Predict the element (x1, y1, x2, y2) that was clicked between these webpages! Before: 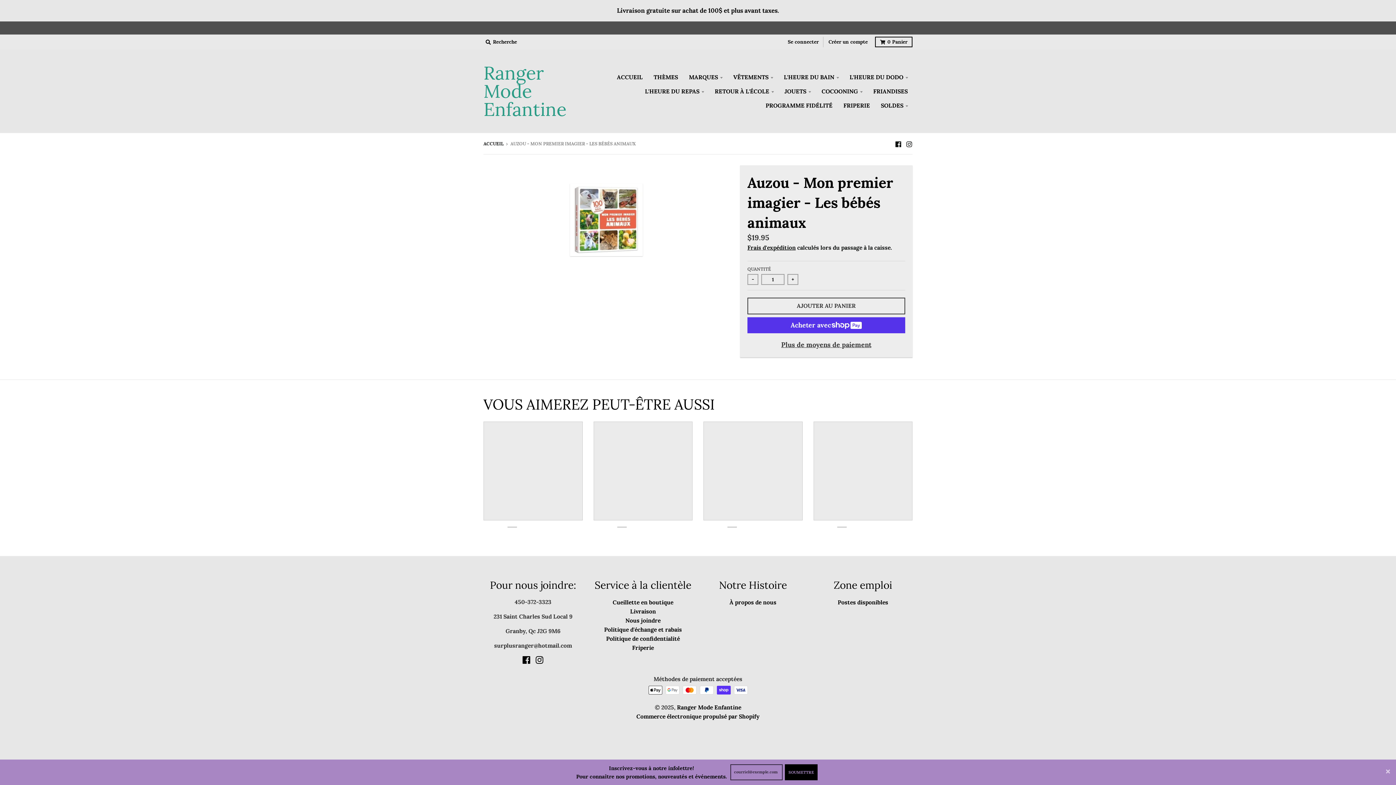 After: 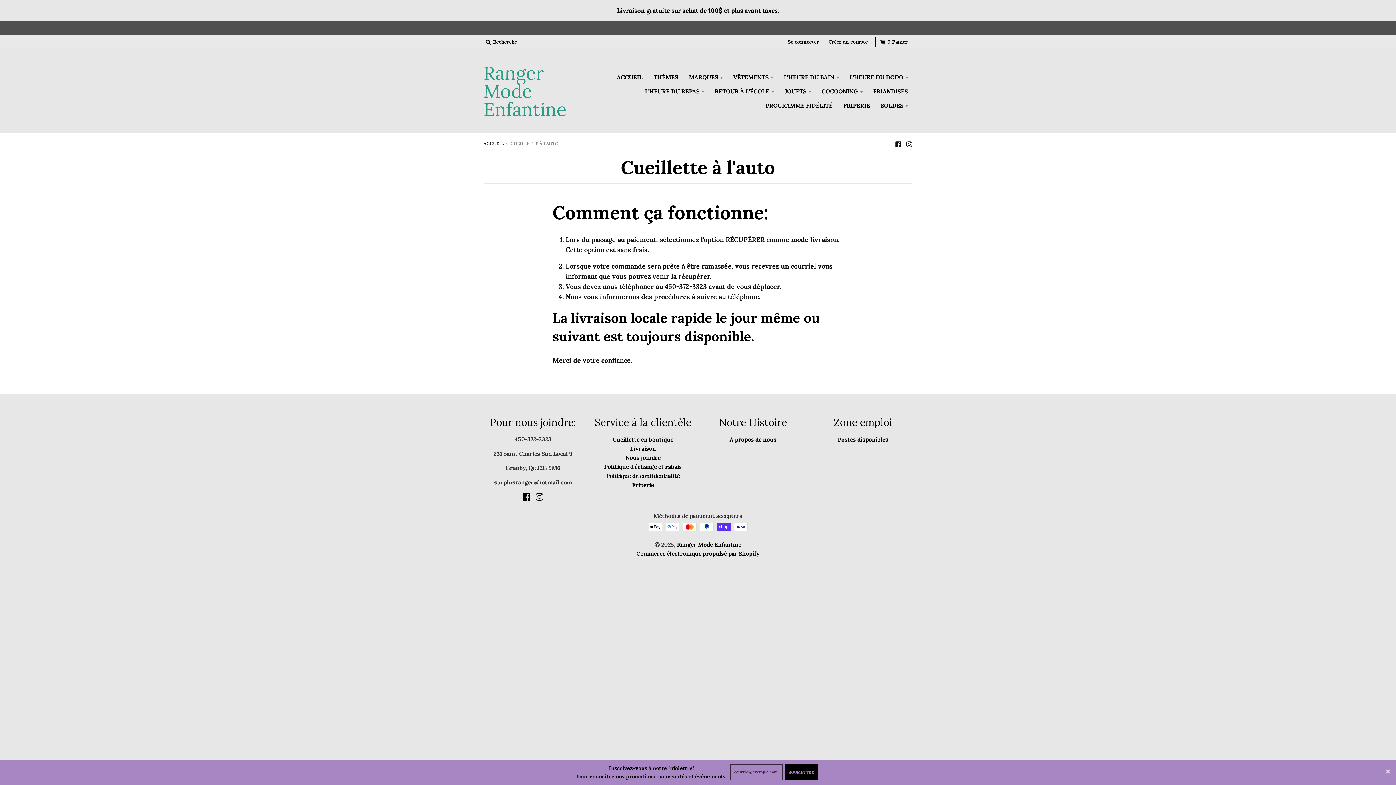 Action: bbox: (612, 599, 673, 606) label: Cueillette en boutique